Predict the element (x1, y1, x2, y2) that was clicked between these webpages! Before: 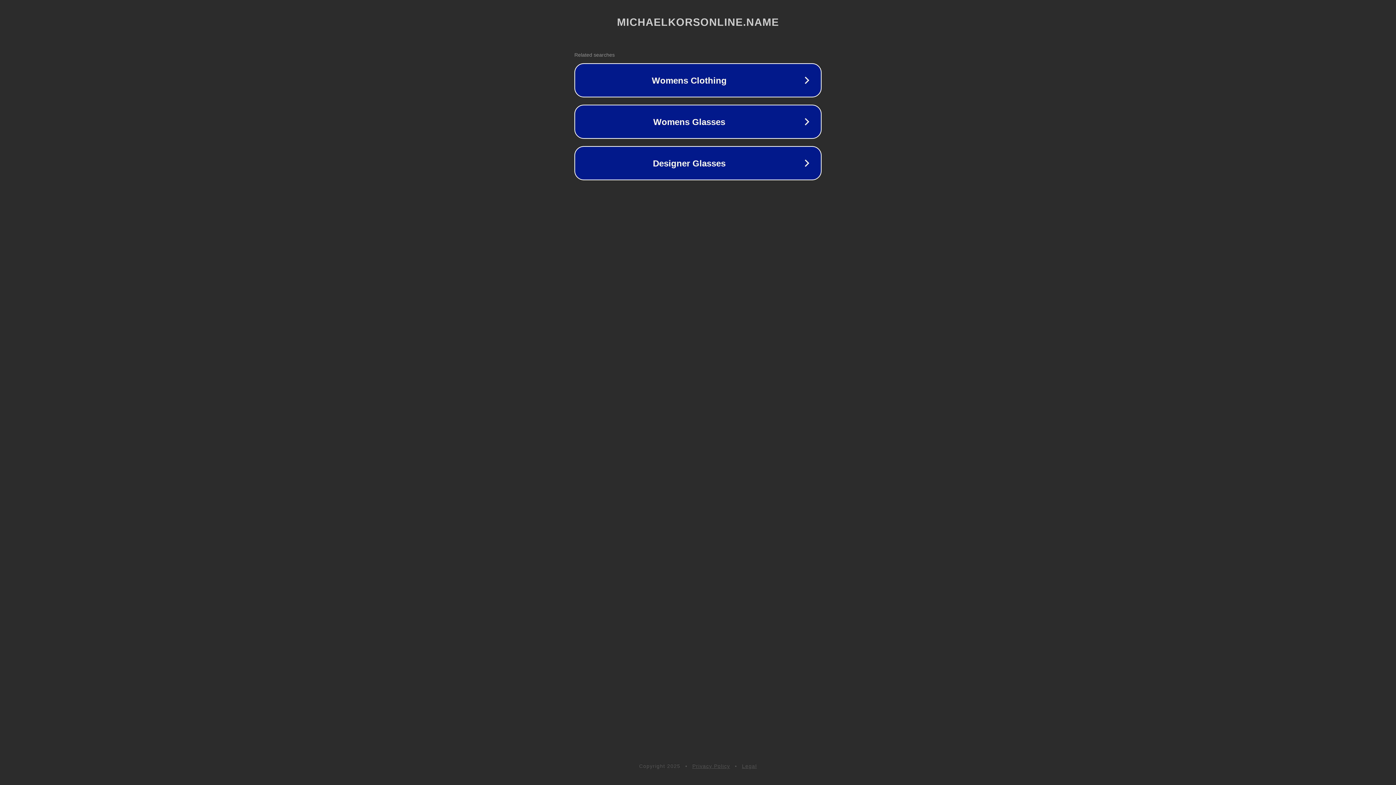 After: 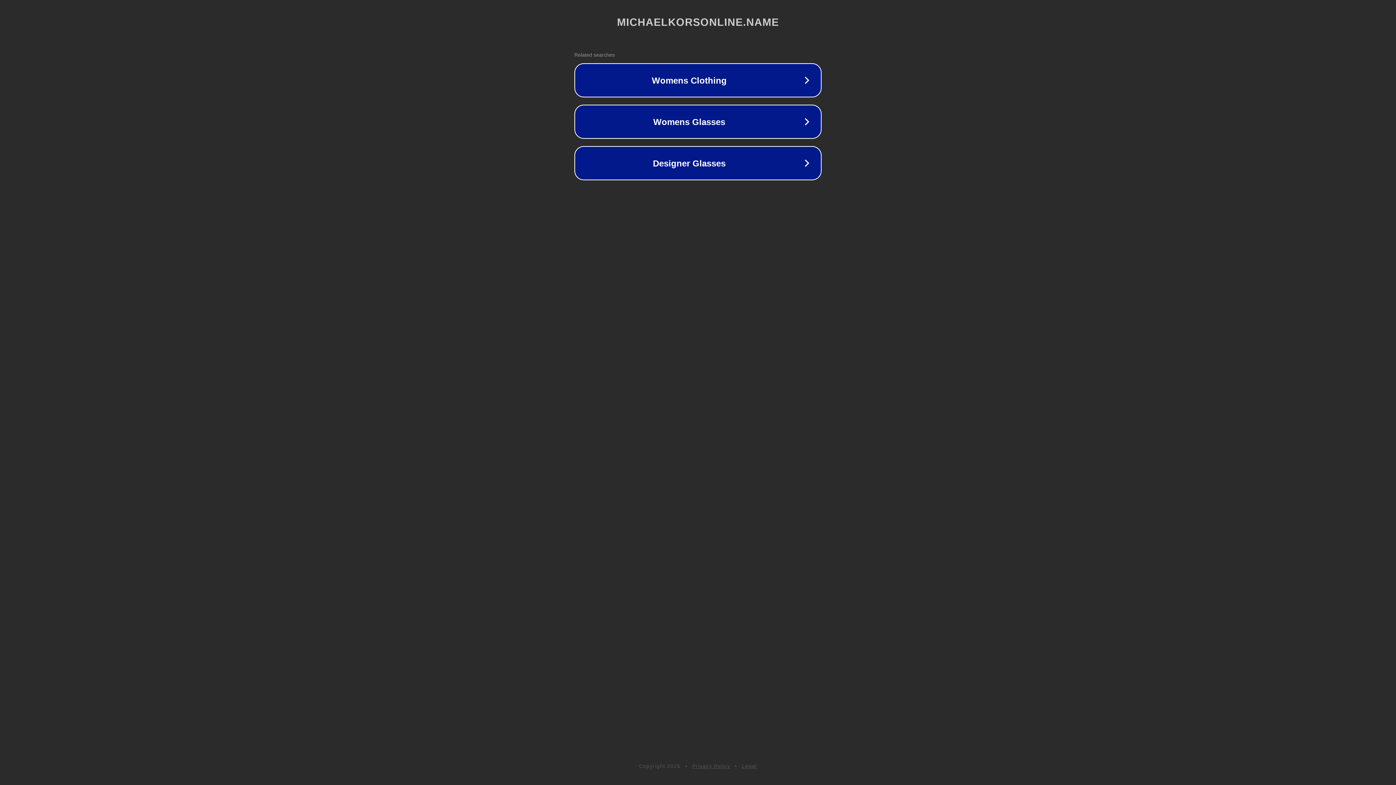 Action: bbox: (692, 763, 730, 769) label: Privacy Policy